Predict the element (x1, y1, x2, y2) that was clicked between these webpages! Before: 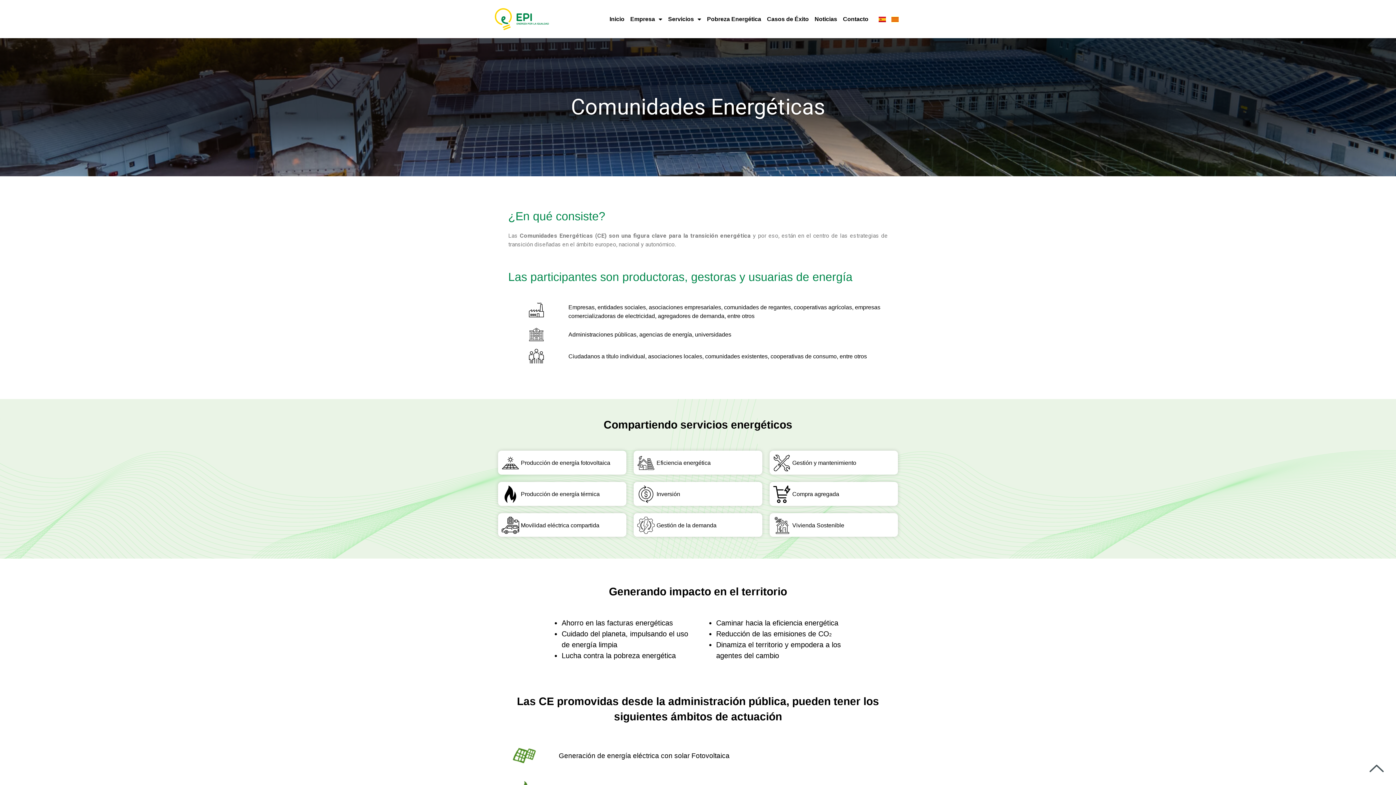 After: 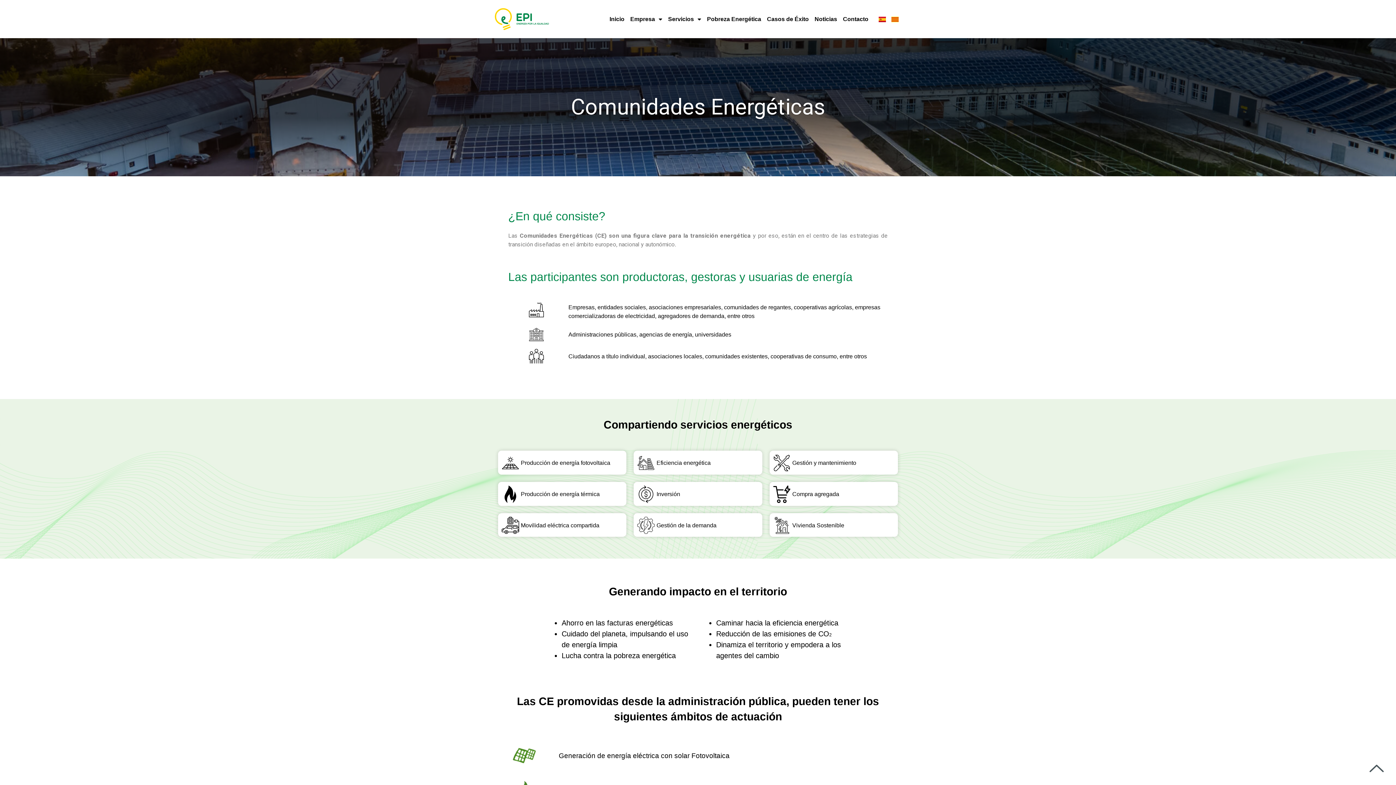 Action: bbox: (878, 15, 886, 22)